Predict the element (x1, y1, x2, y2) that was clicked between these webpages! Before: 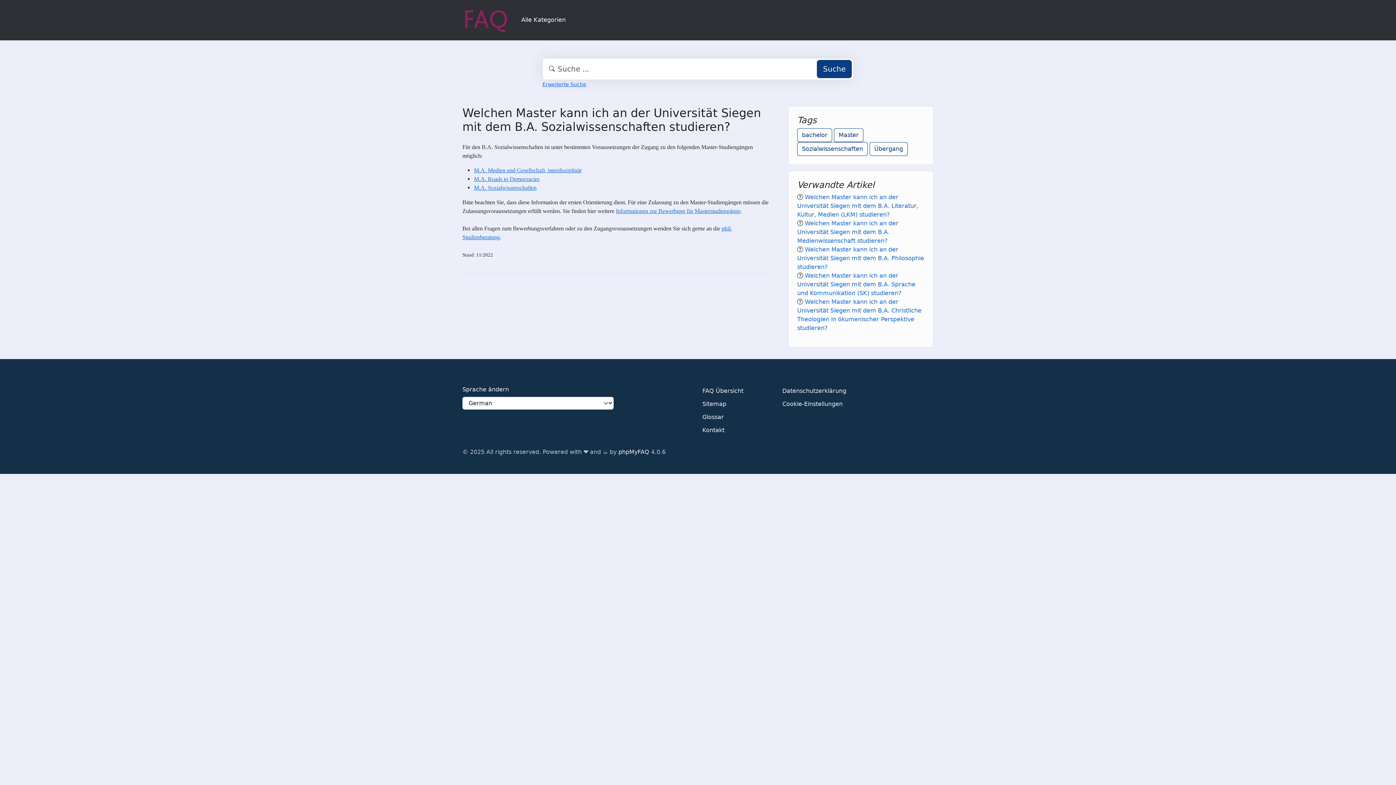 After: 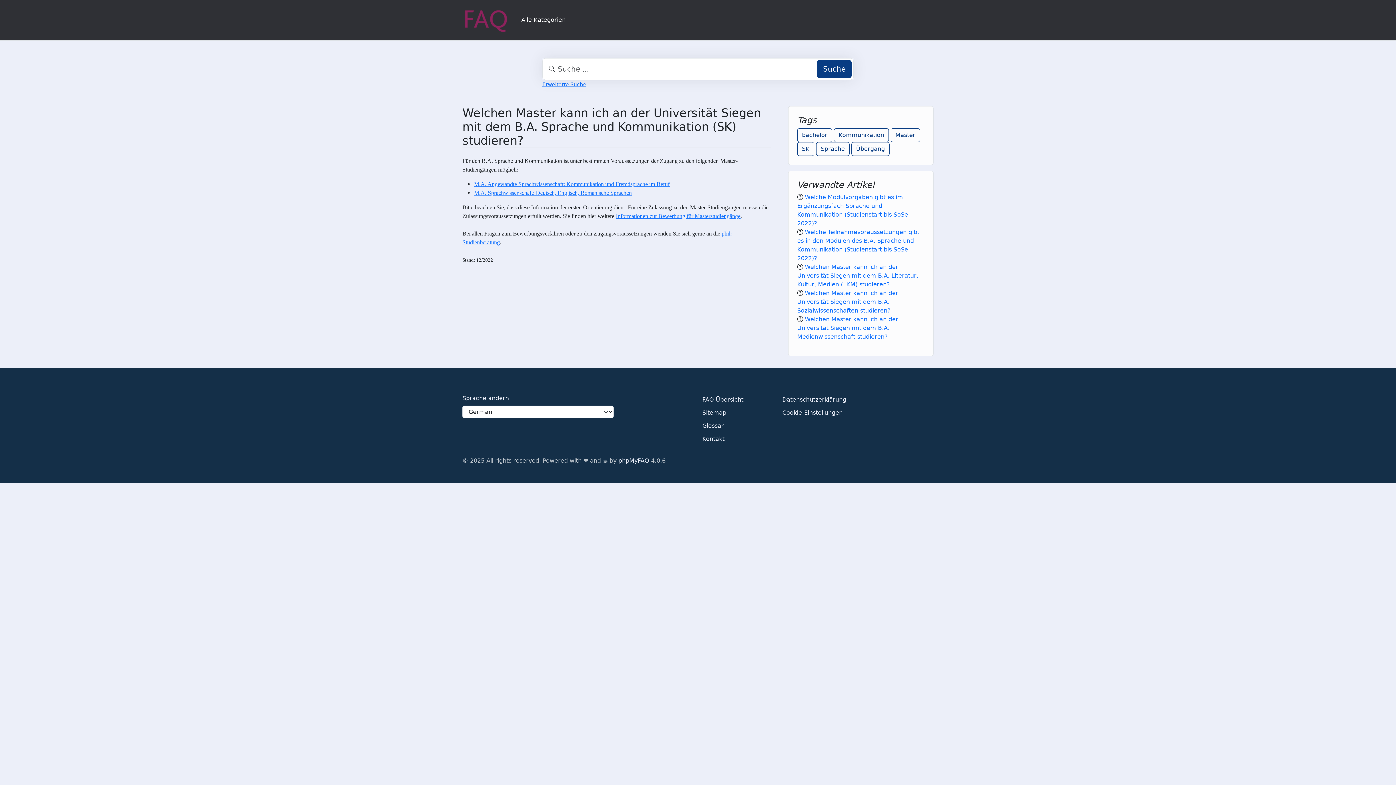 Action: bbox: (797, 272, 915, 296) label: Welchen Master kann ich an der Universität Siegen mit dem B.A. Sprache und Kommunikation (SK) studieren?